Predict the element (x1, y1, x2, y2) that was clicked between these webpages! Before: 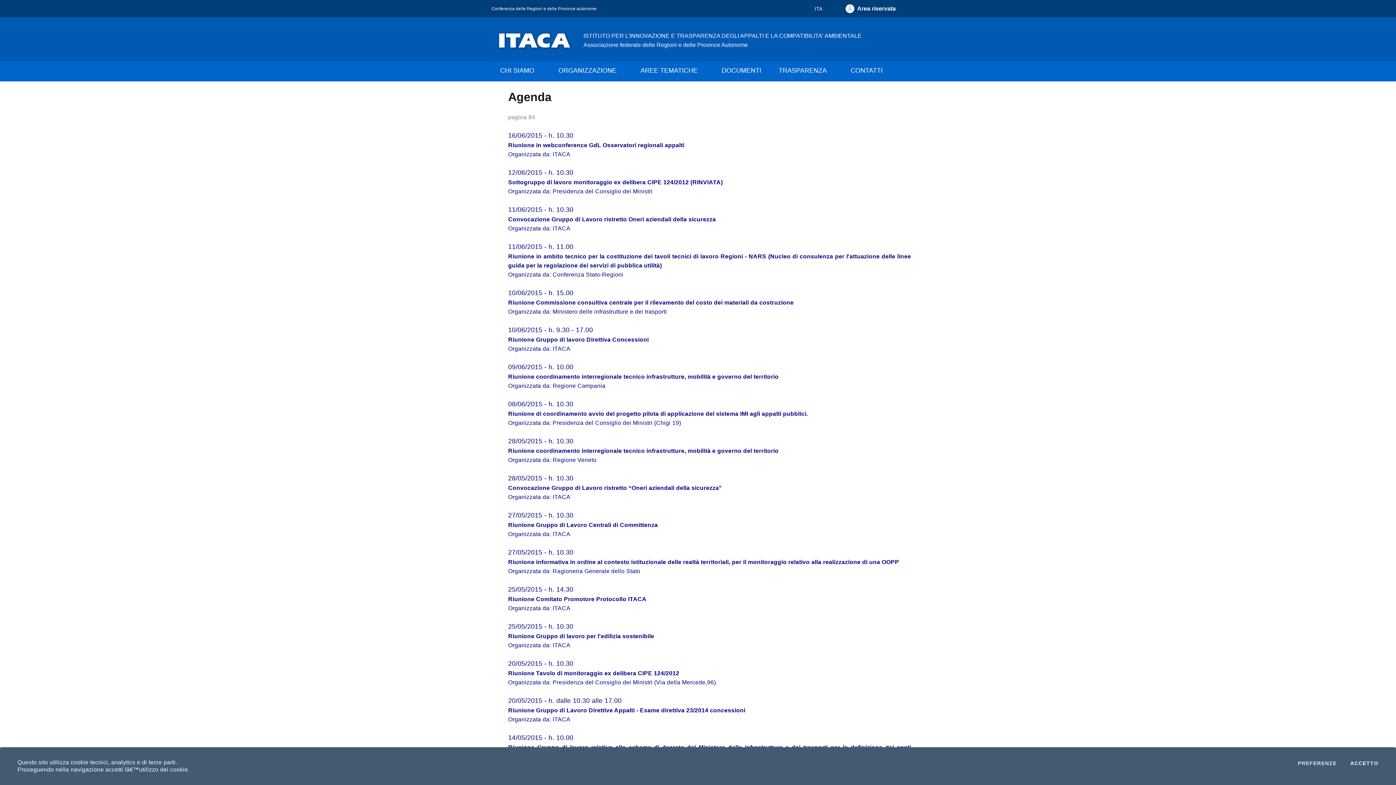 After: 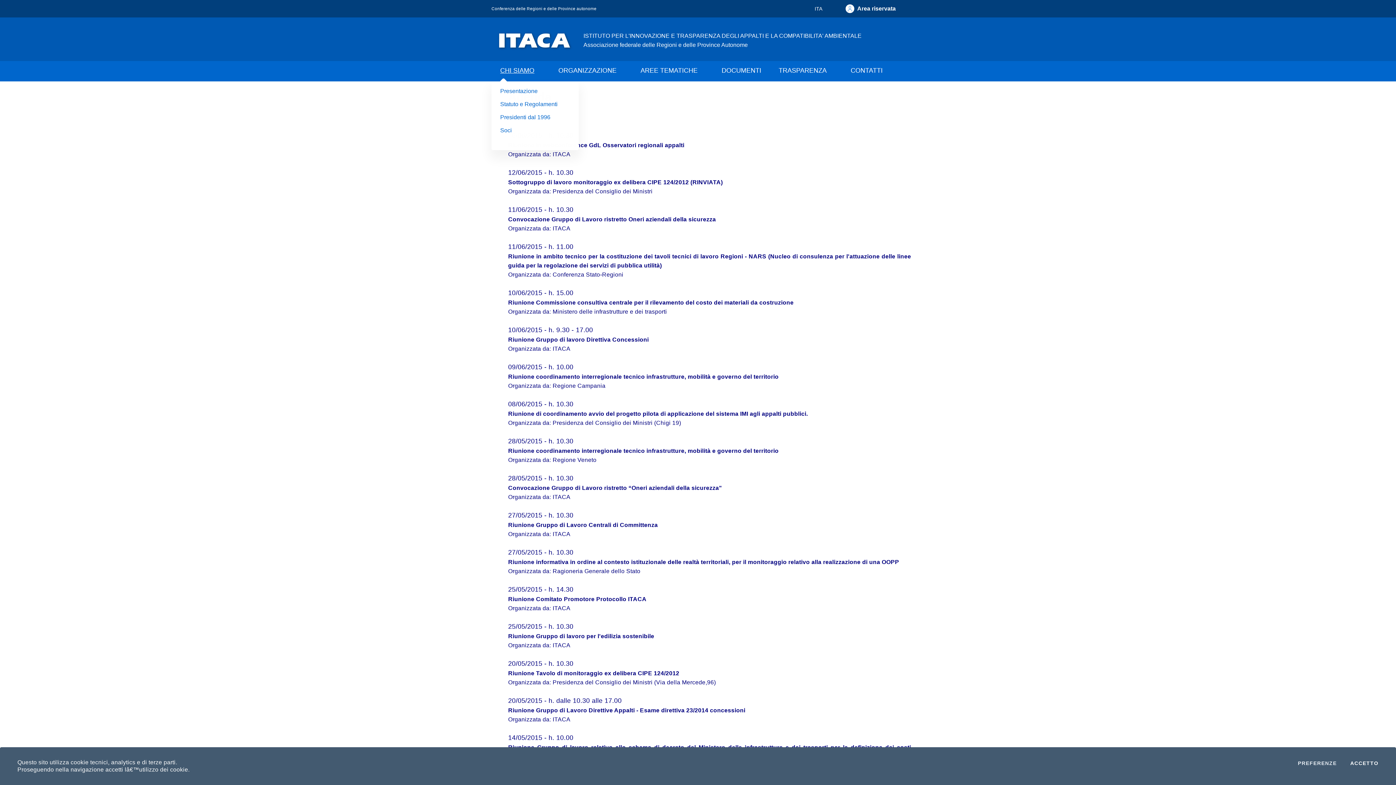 Action: label: CHI SIAMO bbox: (491, 61, 549, 81)